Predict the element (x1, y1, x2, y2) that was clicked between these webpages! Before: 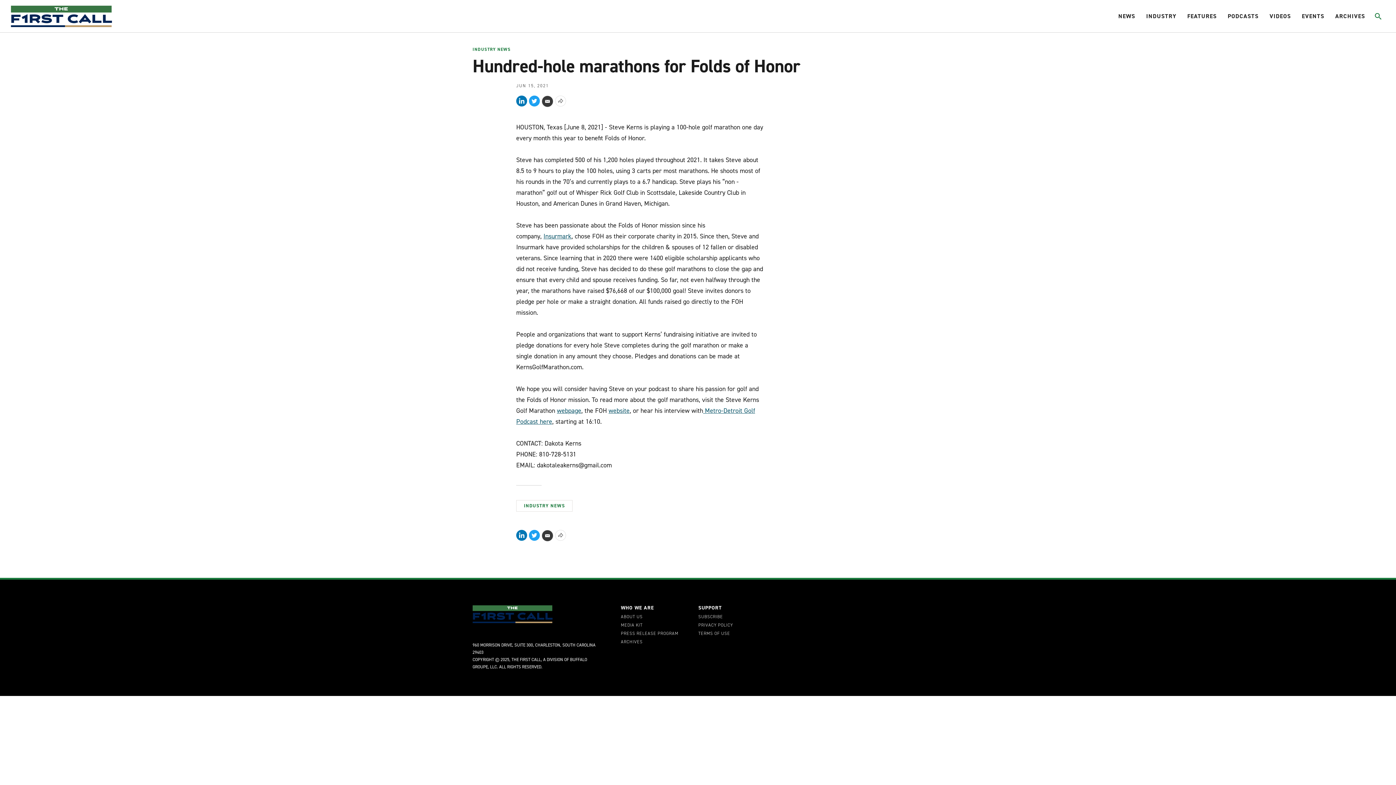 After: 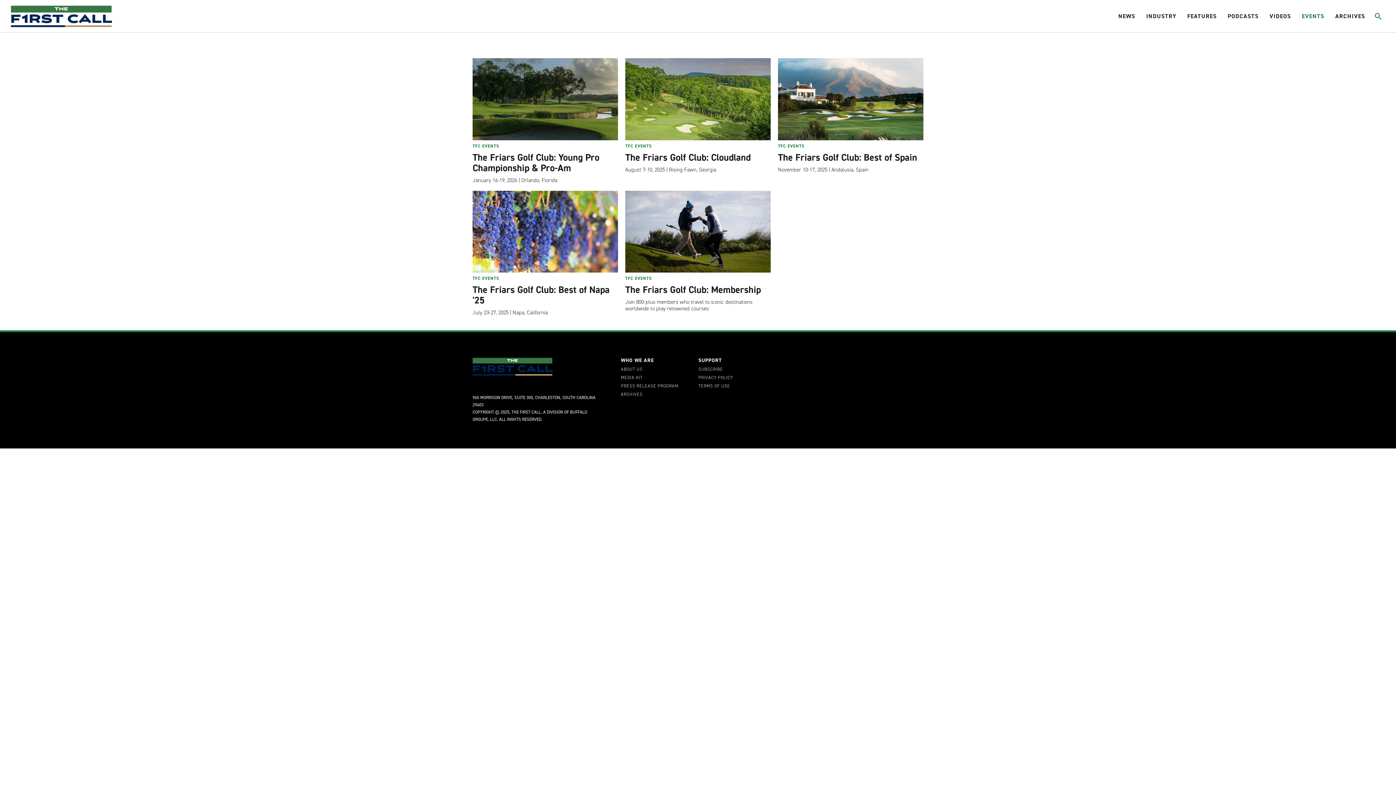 Action: label: EVENTS bbox: (1302, 12, 1324, 19)